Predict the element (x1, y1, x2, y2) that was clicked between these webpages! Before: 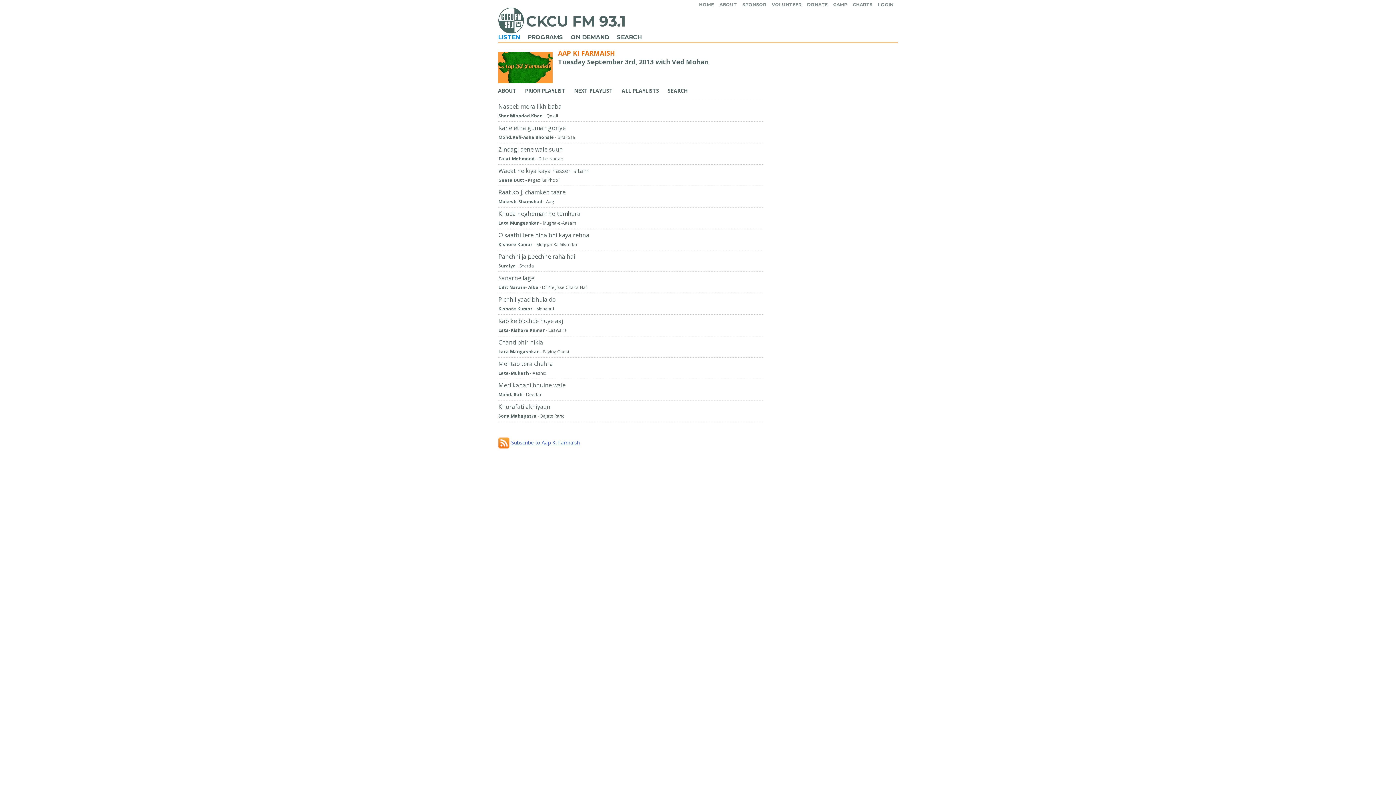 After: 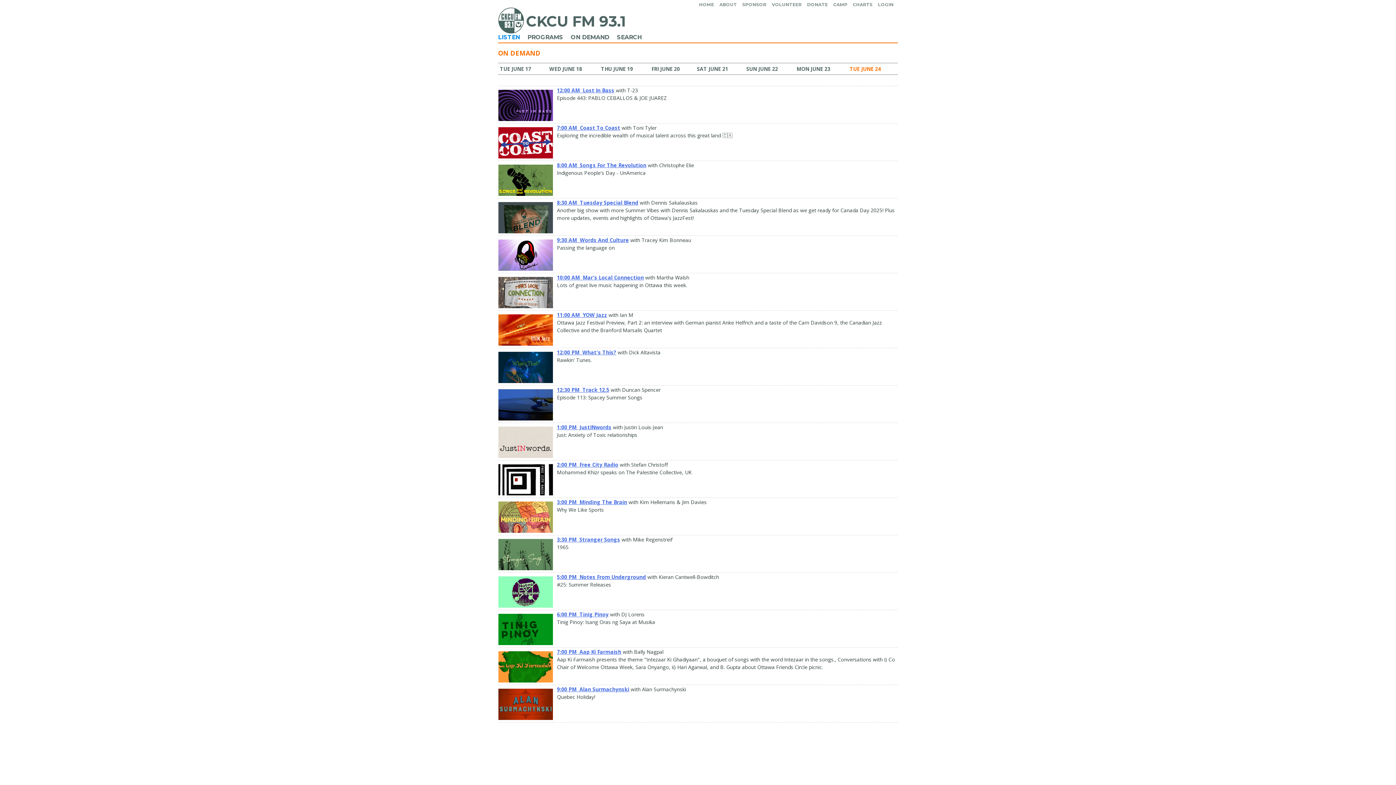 Action: label: ON DEMAND bbox: (570, 33, 615, 40)